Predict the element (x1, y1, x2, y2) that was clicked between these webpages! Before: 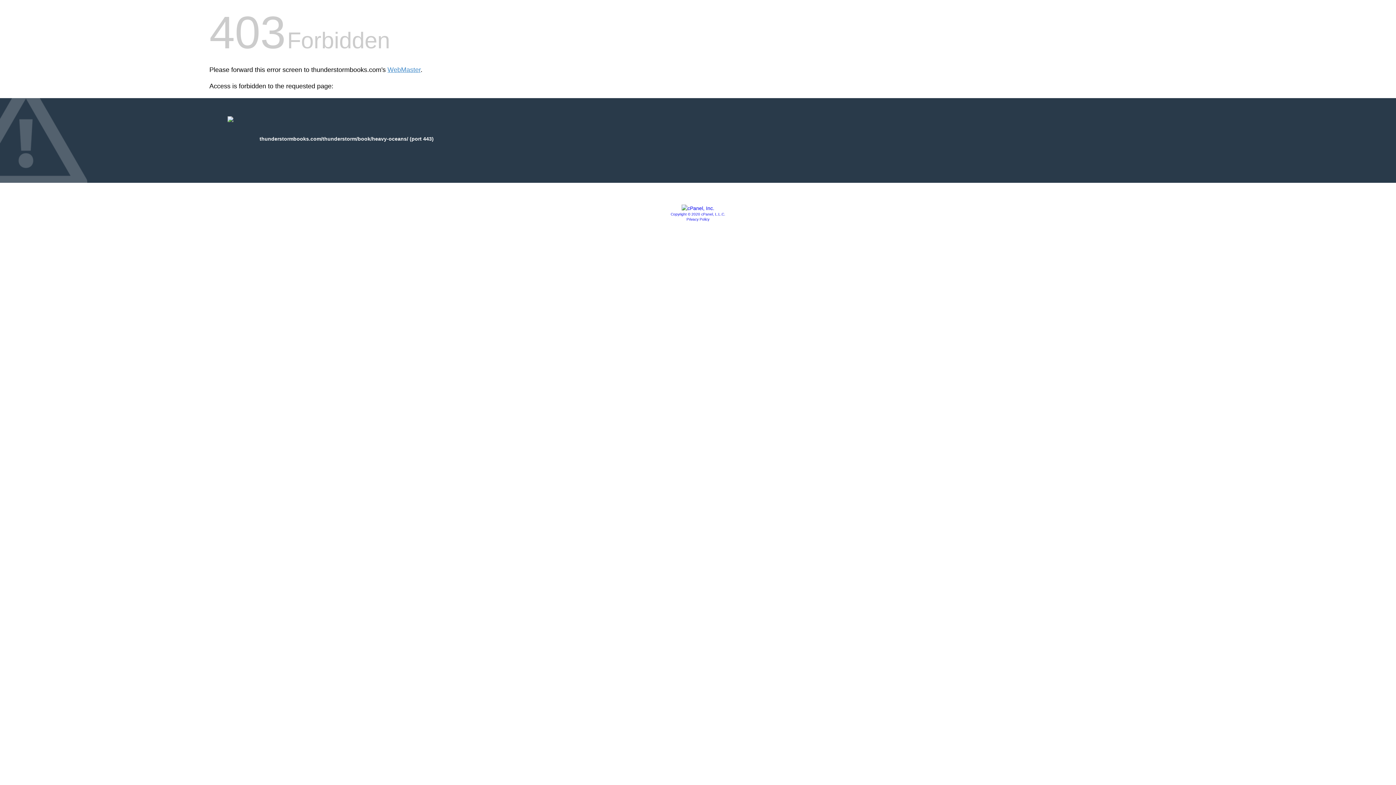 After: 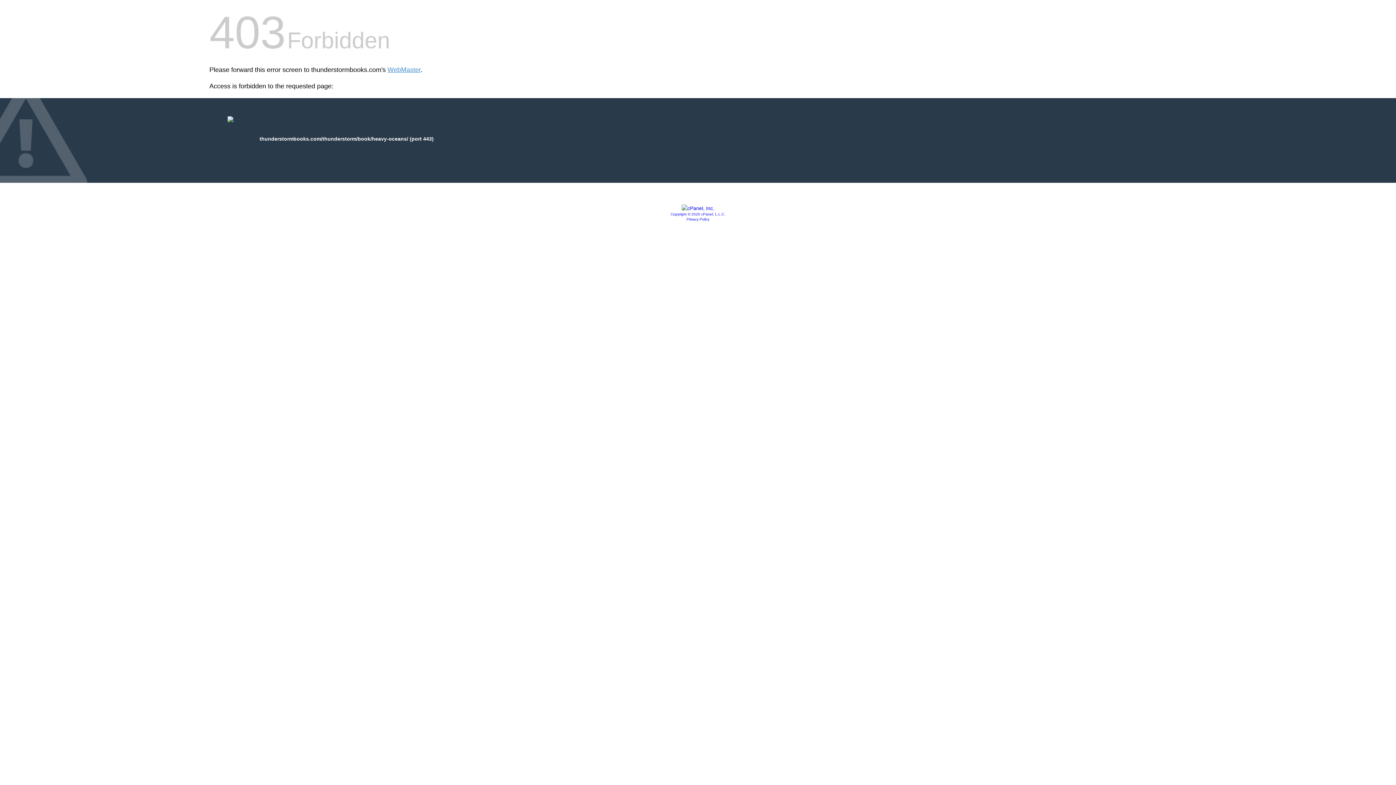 Action: label: Copyright © 2020 cPanel, L.L.C. bbox: (670, 212, 725, 216)